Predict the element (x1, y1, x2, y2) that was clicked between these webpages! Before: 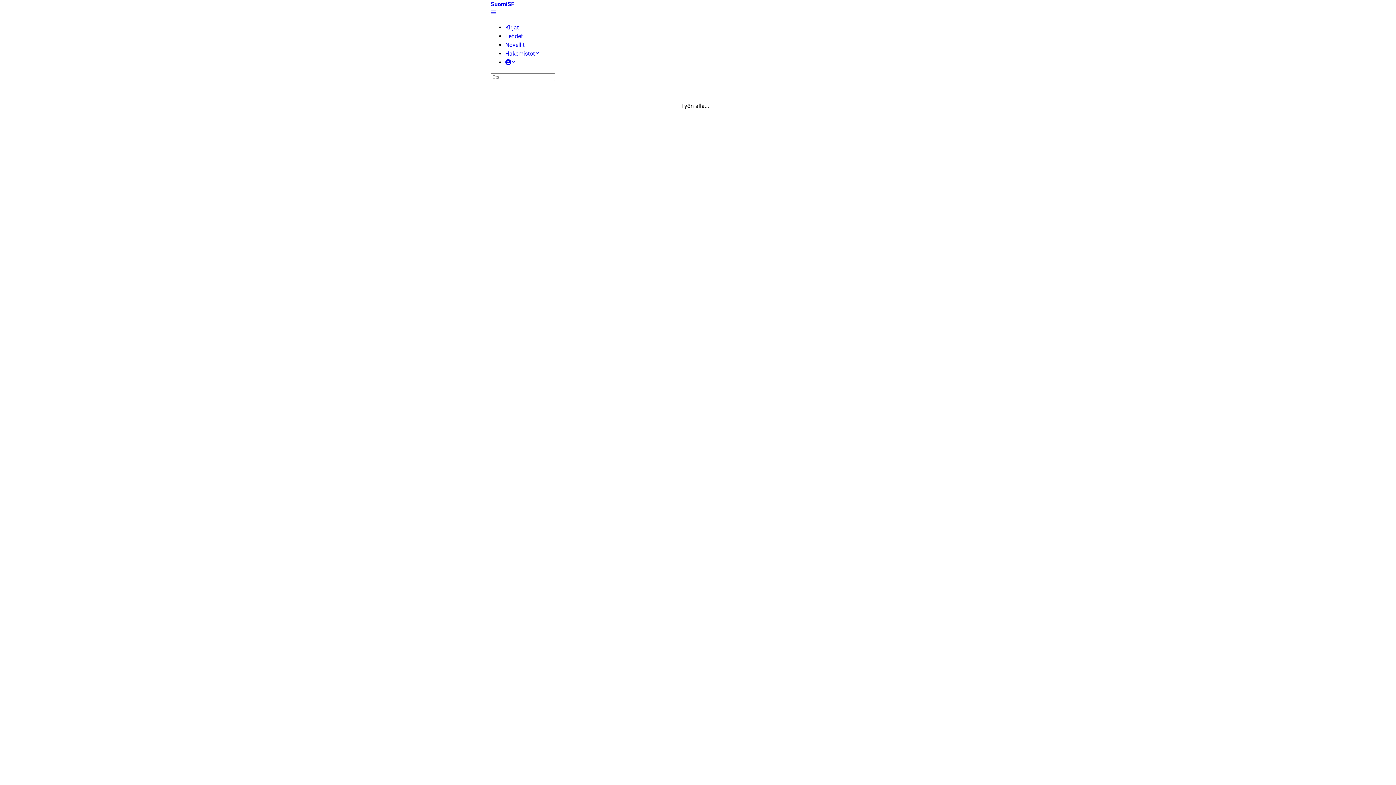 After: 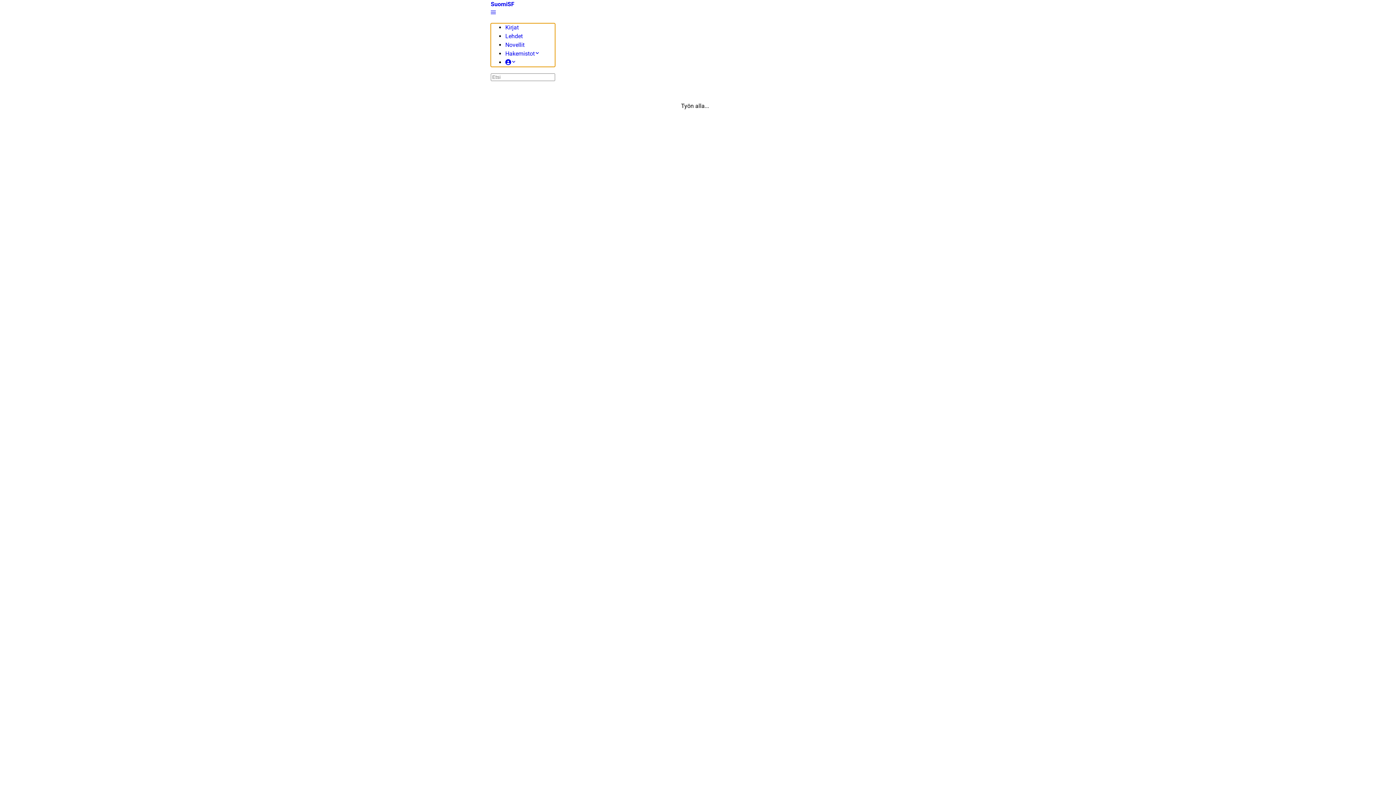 Action: label: Navigation bbox: (490, 9, 496, 16)